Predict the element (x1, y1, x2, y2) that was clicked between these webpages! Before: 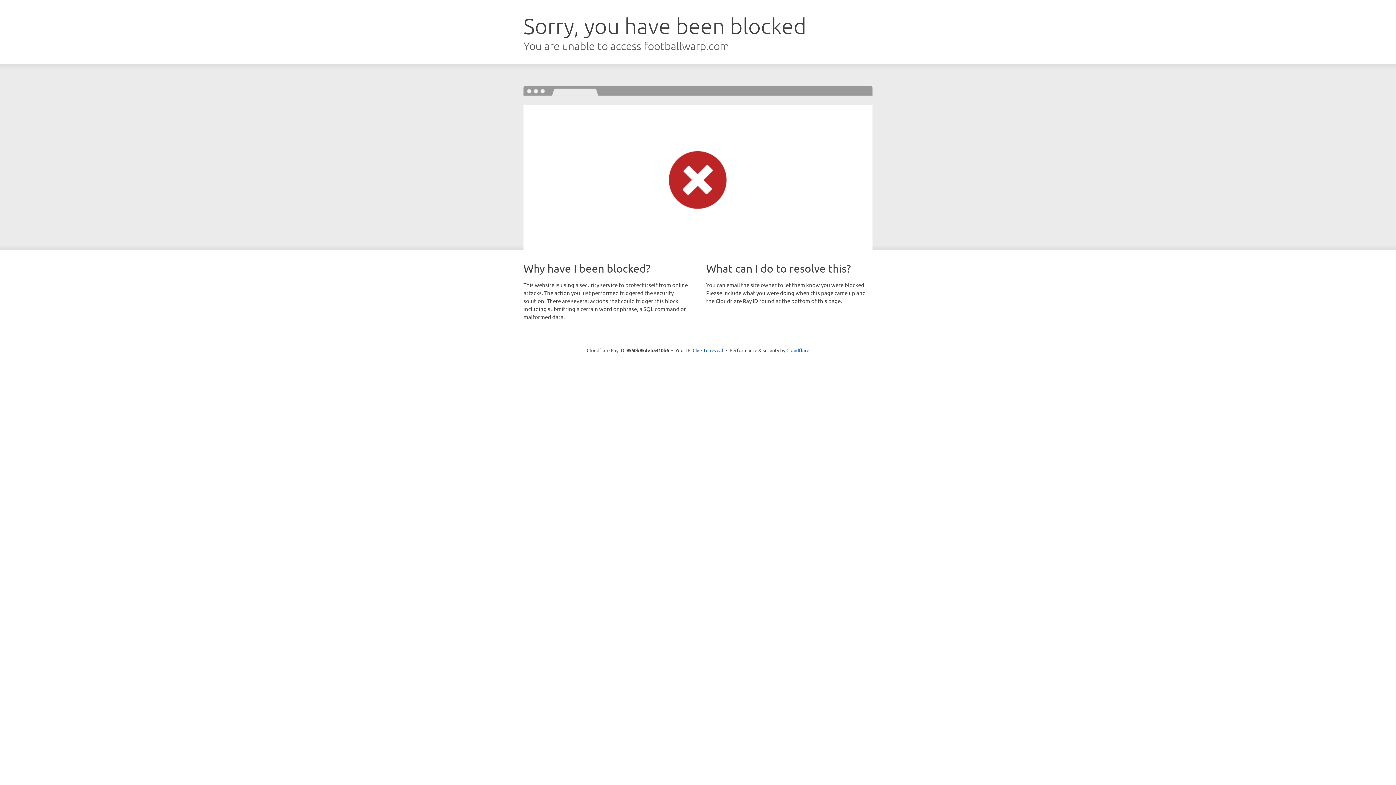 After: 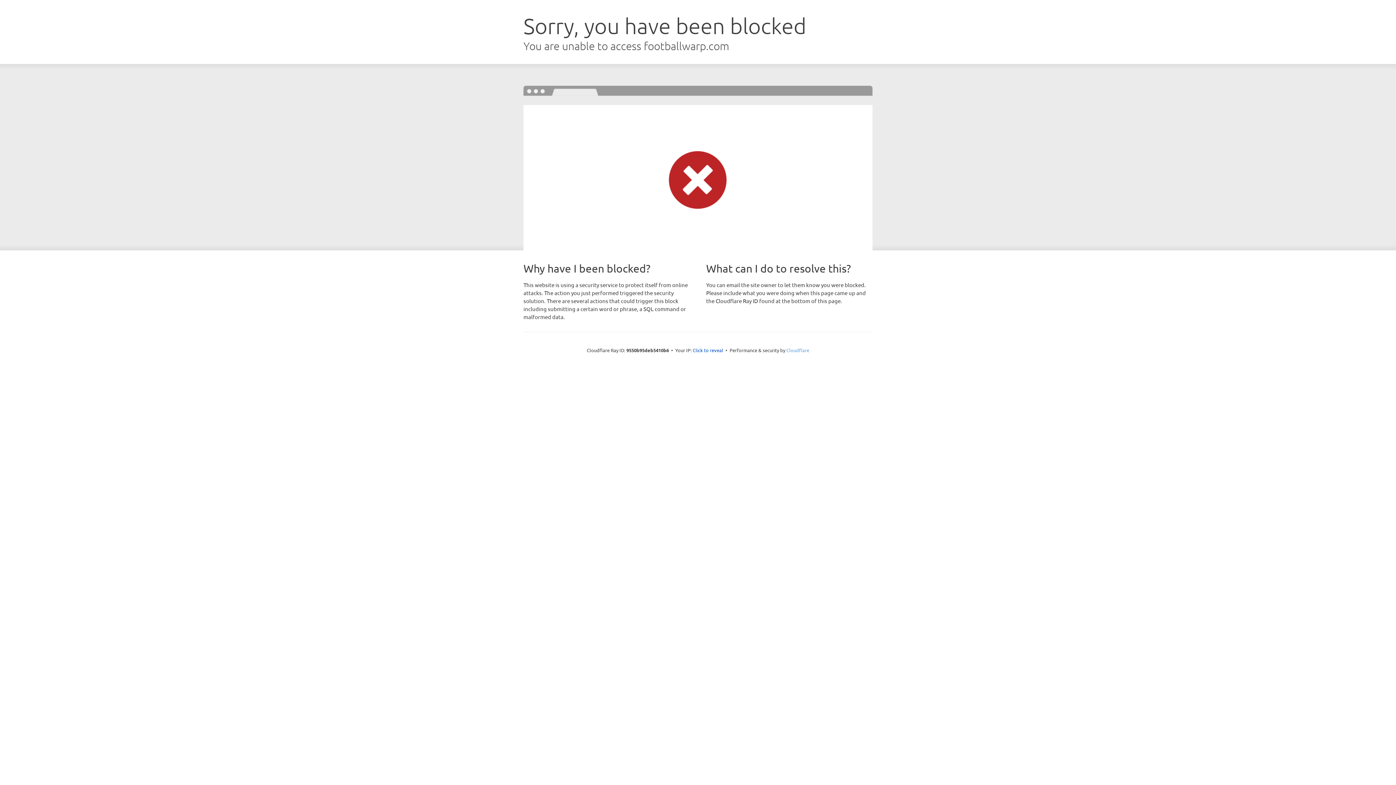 Action: bbox: (786, 347, 809, 353) label: Cloudflare